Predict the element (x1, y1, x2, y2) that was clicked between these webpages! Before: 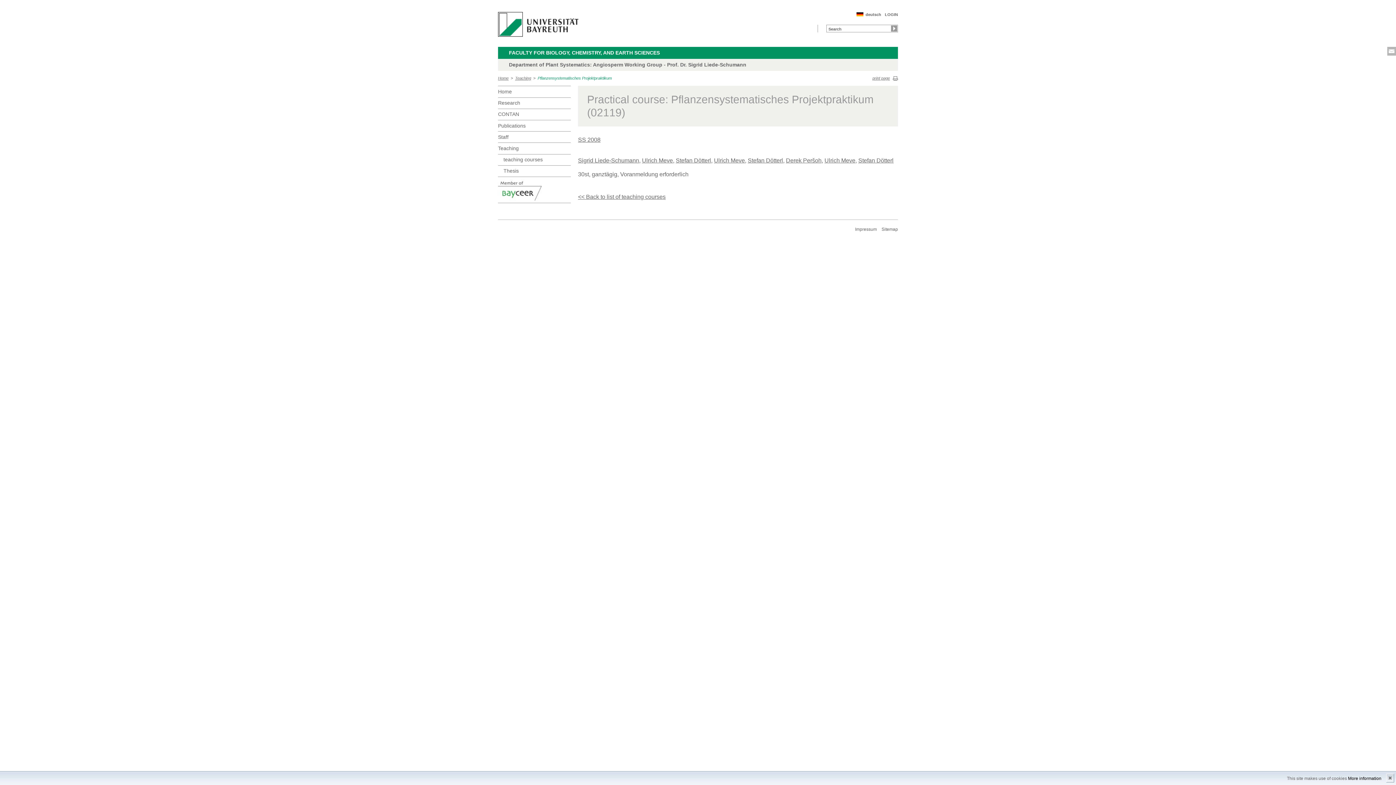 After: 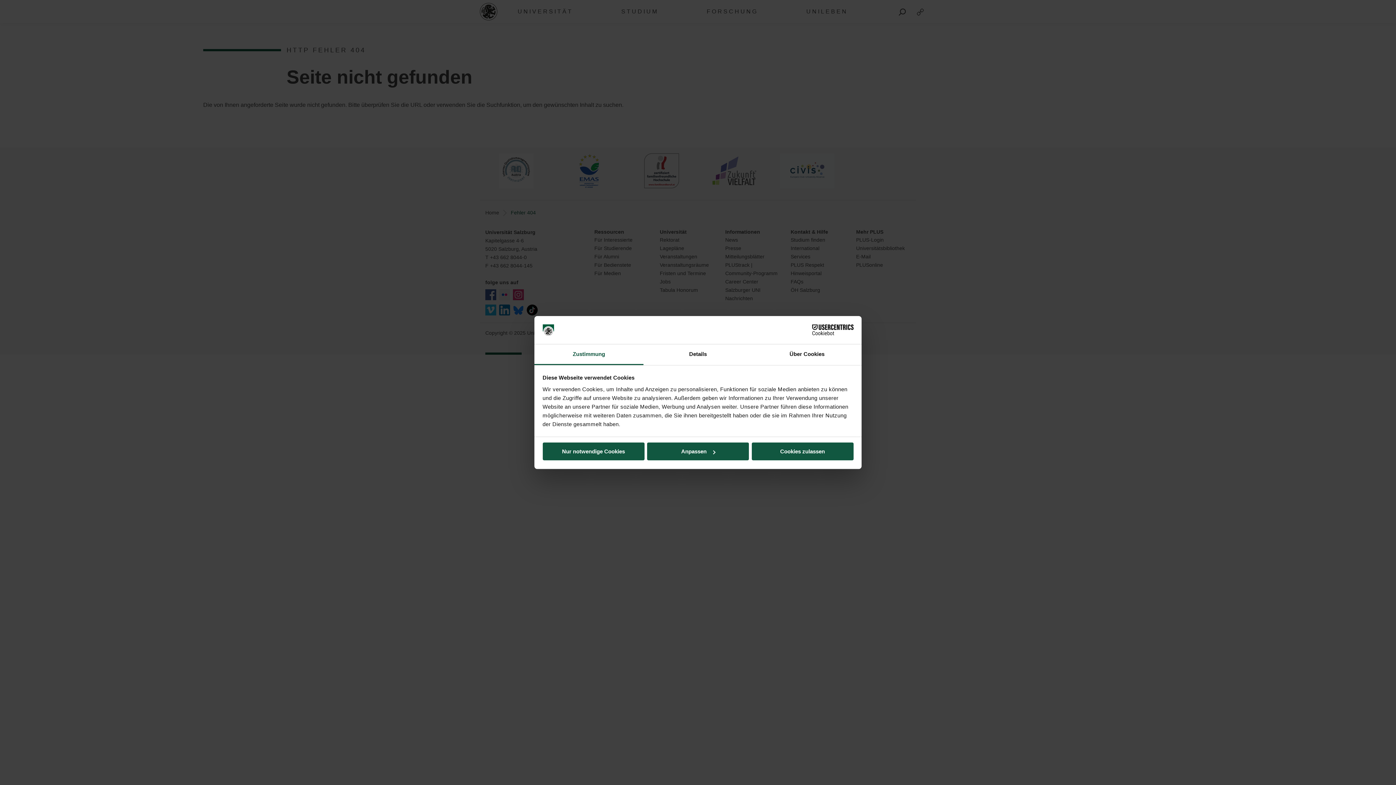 Action: label: Stefan Dötterl bbox: (676, 157, 711, 163)